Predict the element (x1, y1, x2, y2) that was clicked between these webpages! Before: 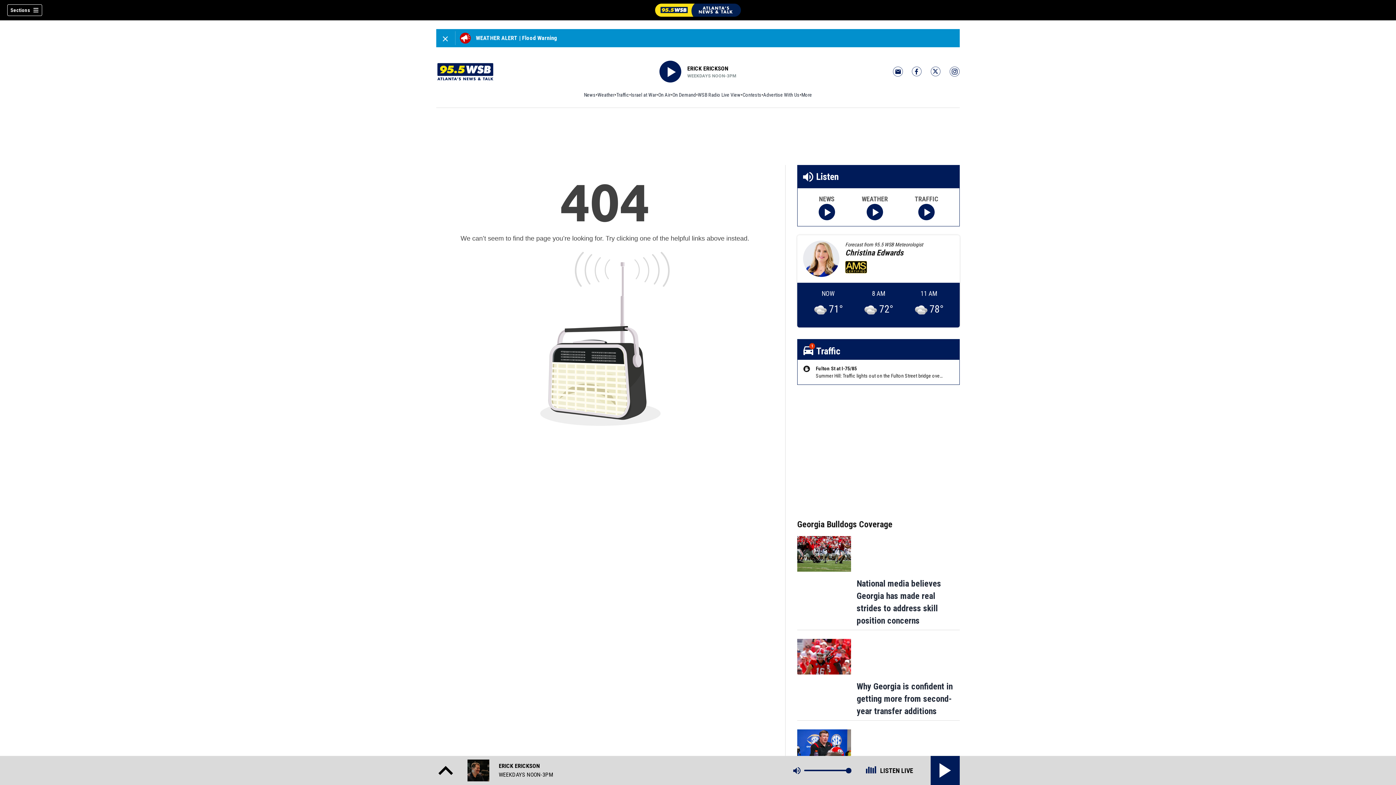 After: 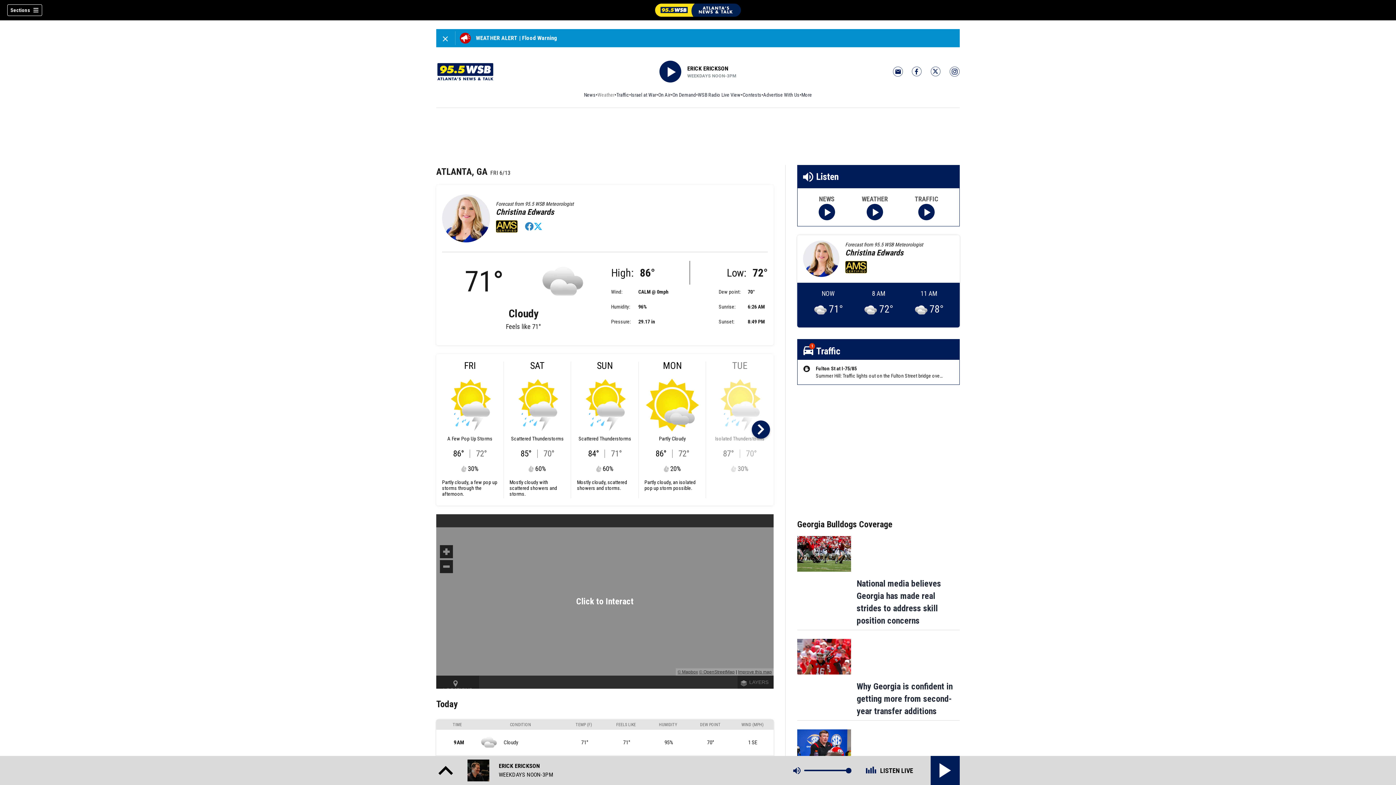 Action: bbox: (597, 91, 614, 98) label: Weather